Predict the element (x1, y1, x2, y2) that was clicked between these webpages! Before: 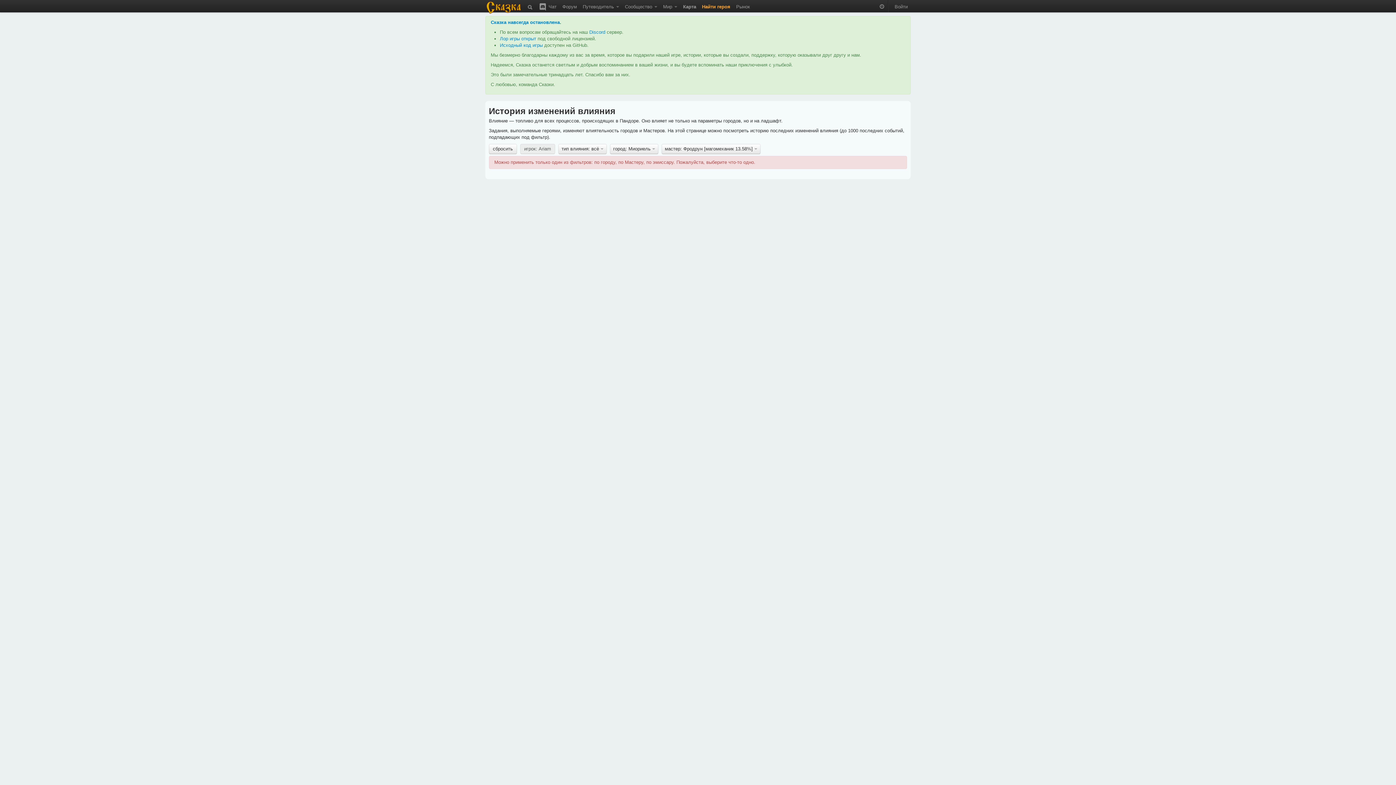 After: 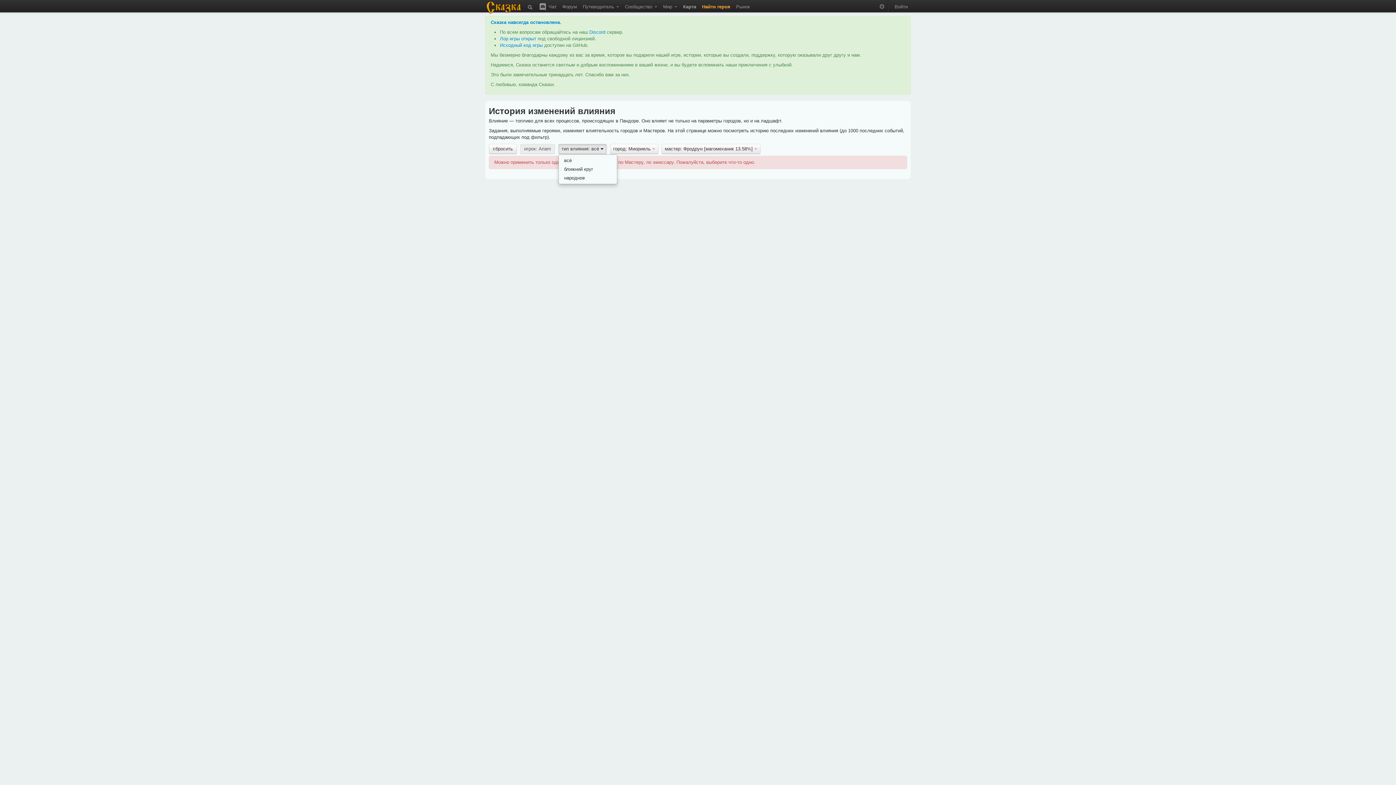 Action: label: тип влияния: всё  bbox: (558, 143, 606, 154)